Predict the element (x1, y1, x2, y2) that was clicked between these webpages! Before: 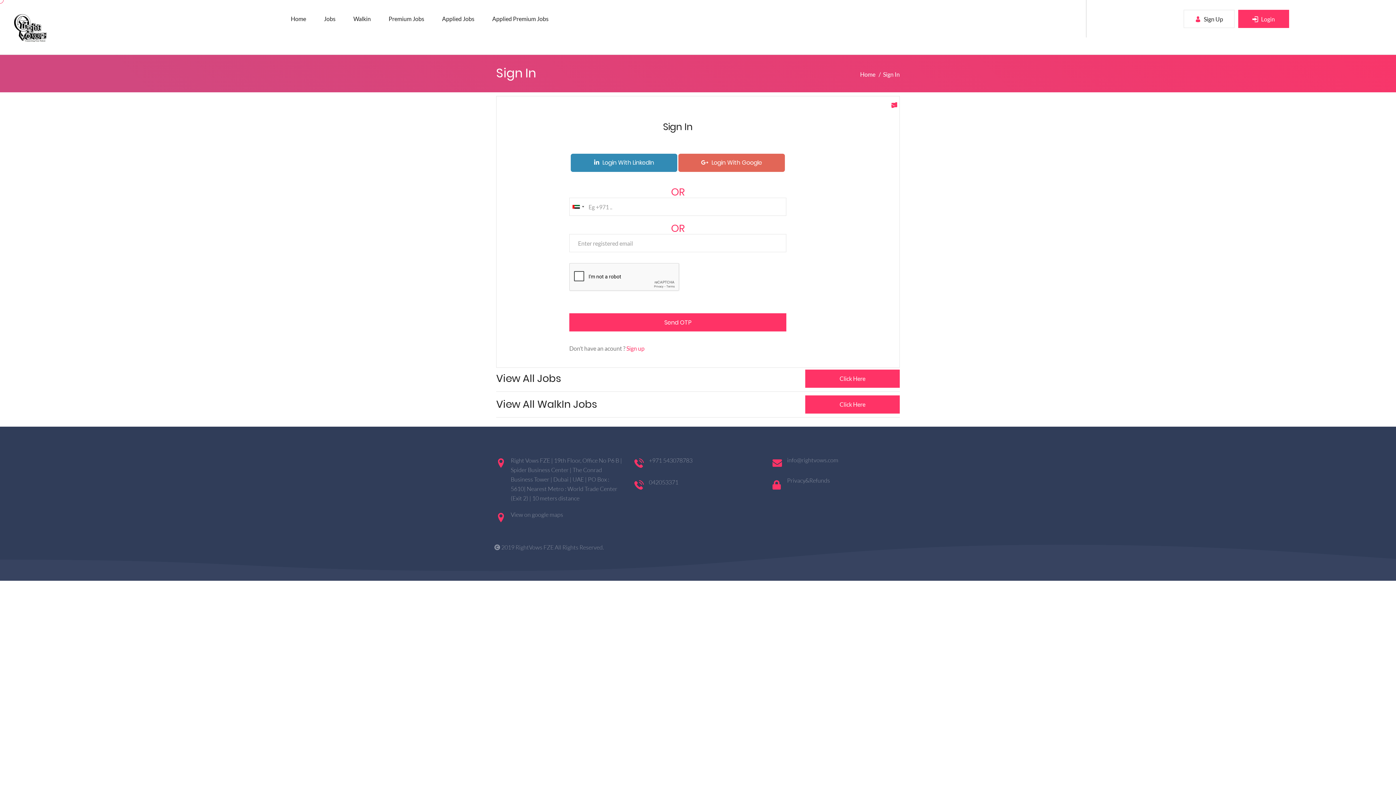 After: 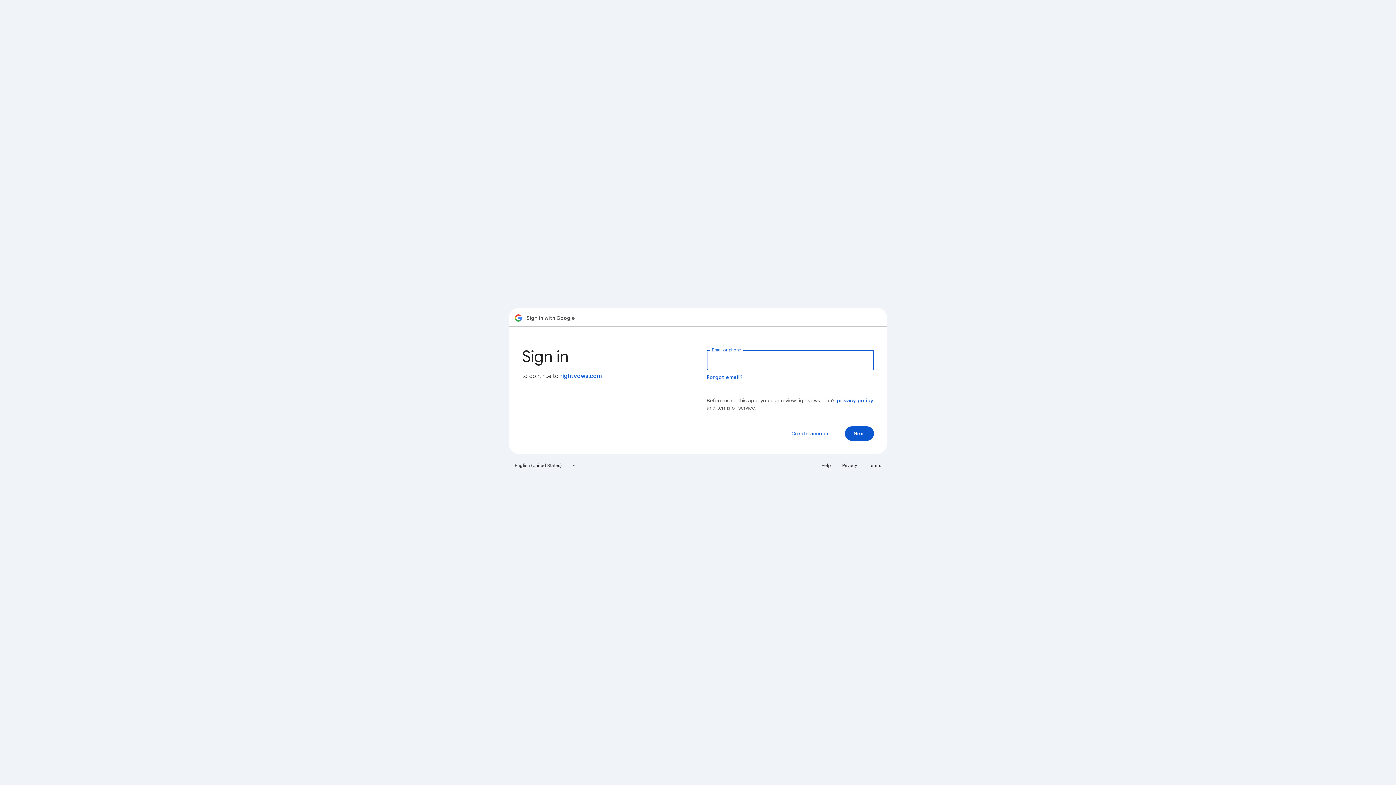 Action: label:  Login With Google bbox: (678, 153, 784, 172)